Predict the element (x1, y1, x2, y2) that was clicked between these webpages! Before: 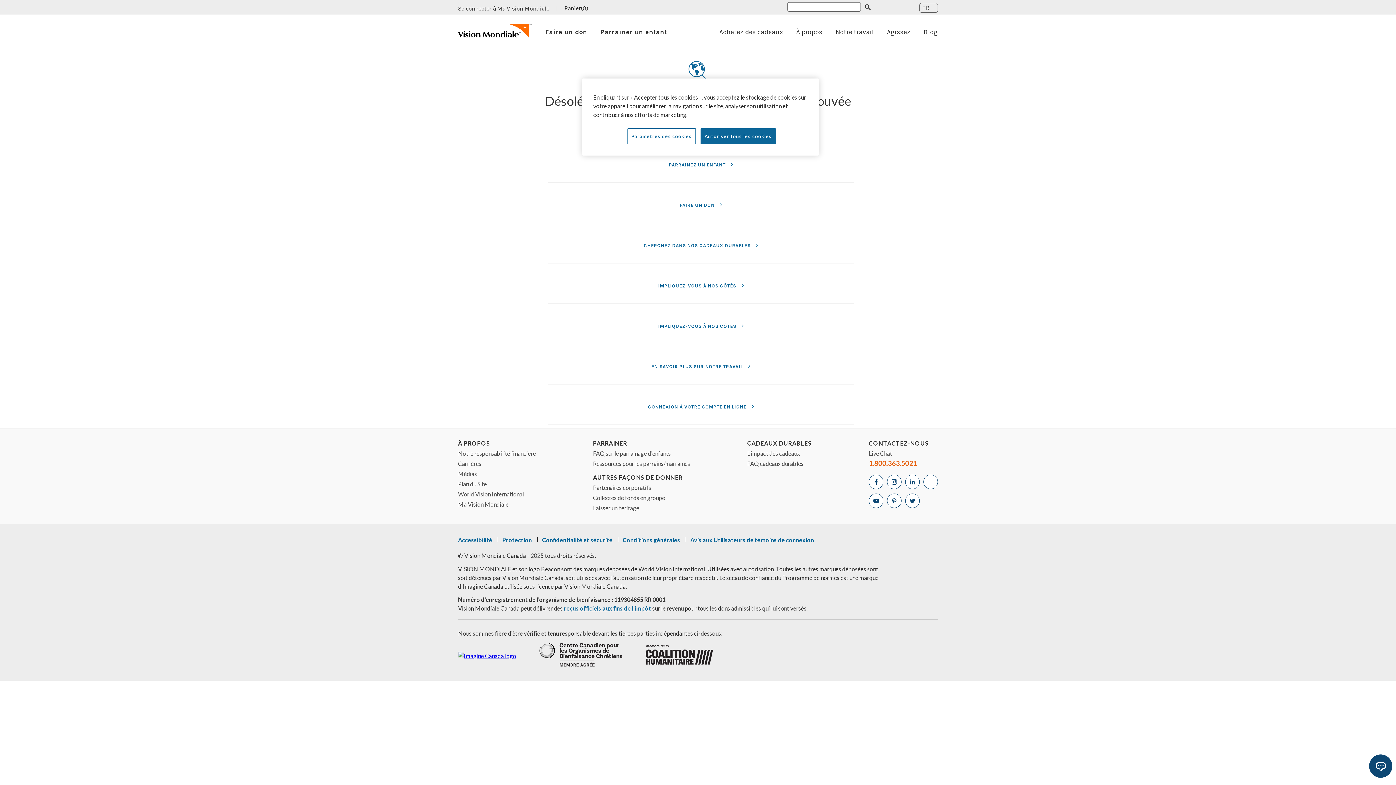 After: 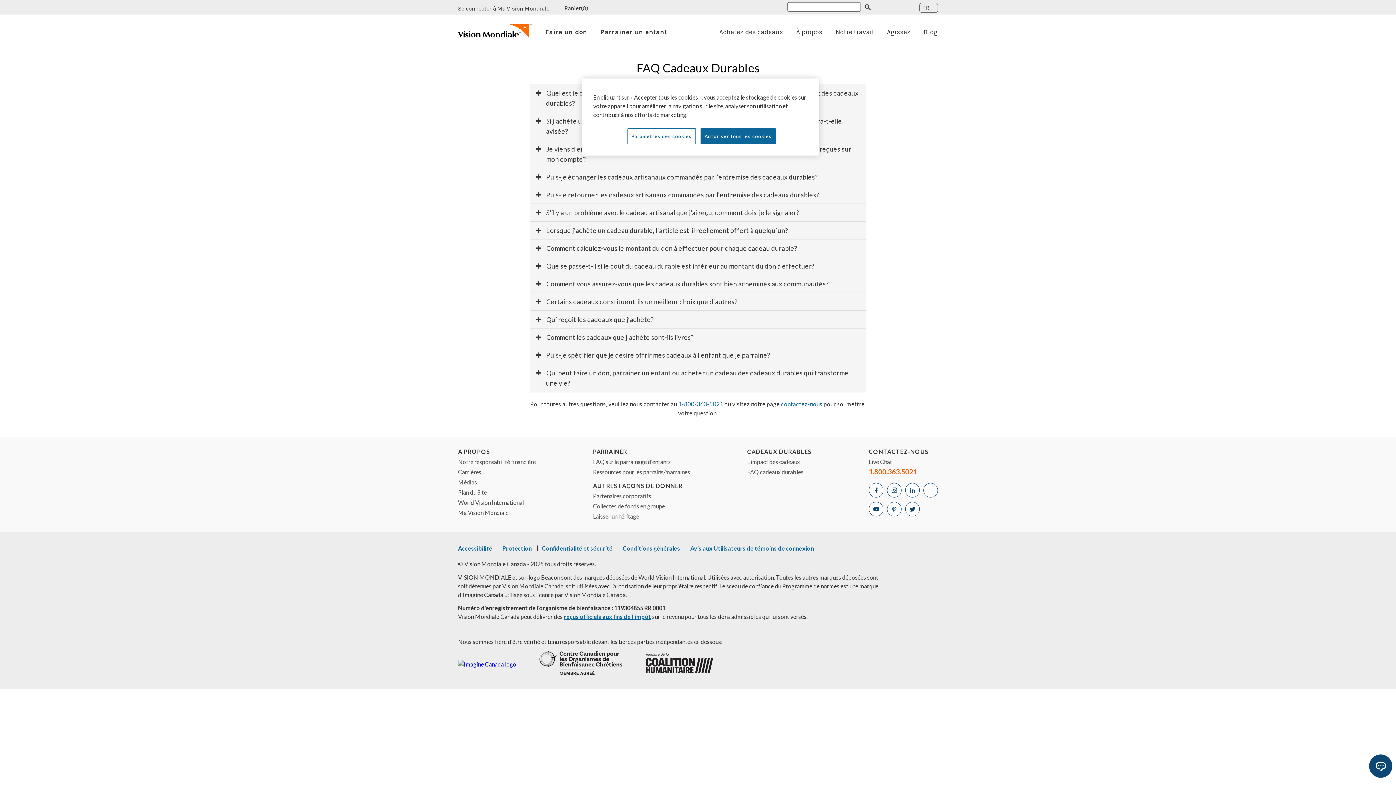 Action: label: FAQ cadeaux durables bbox: (747, 461, 803, 470)